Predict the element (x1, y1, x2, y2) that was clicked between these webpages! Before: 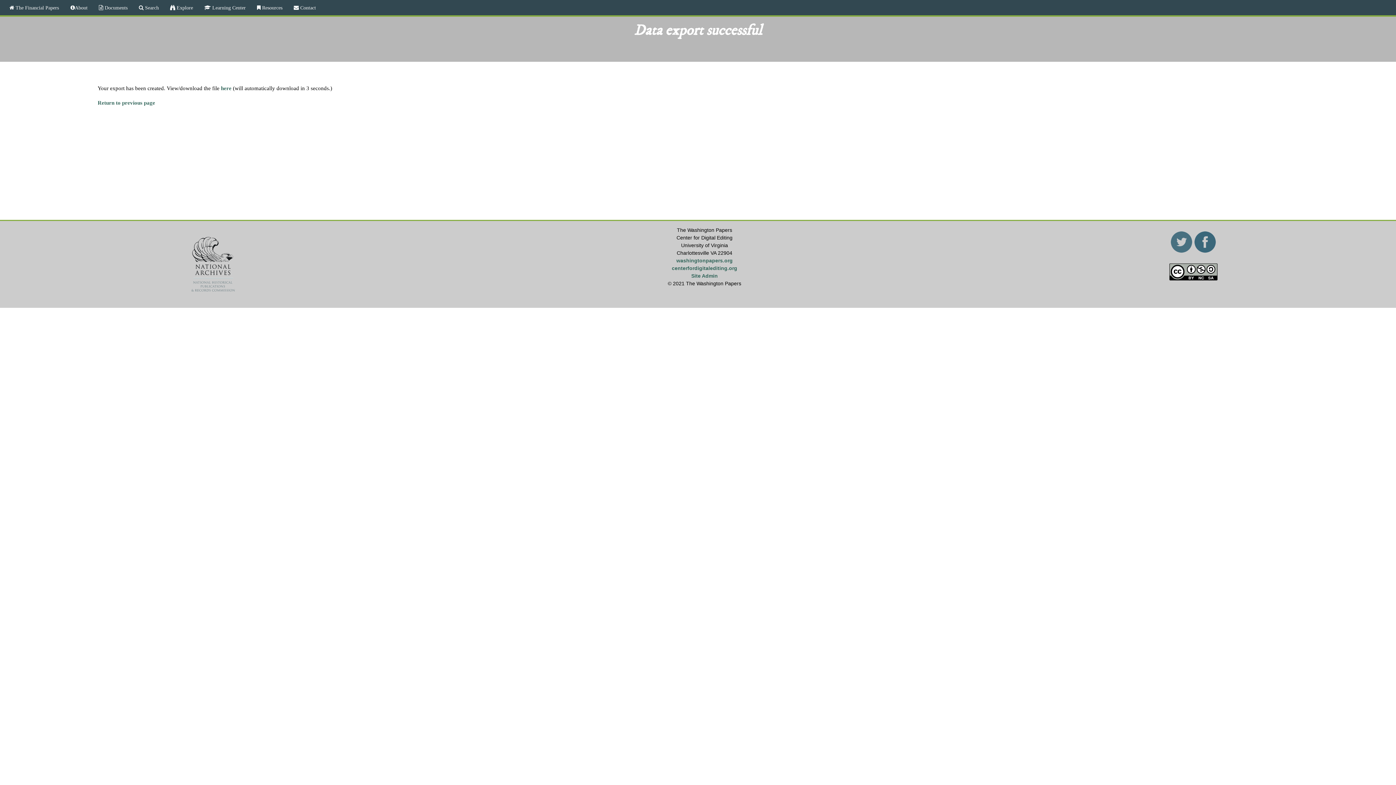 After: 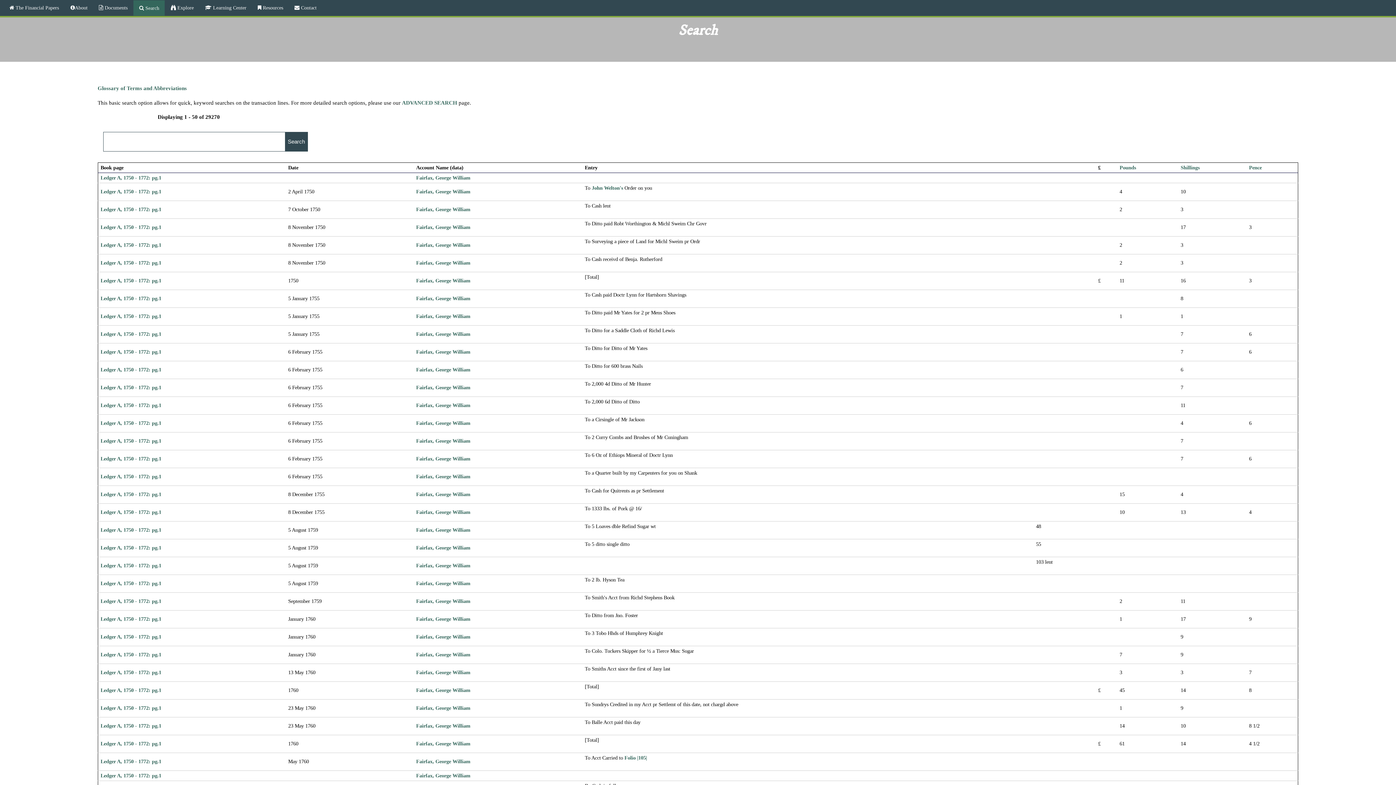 Action: bbox: (128, 0, 157, 15) label:  Search